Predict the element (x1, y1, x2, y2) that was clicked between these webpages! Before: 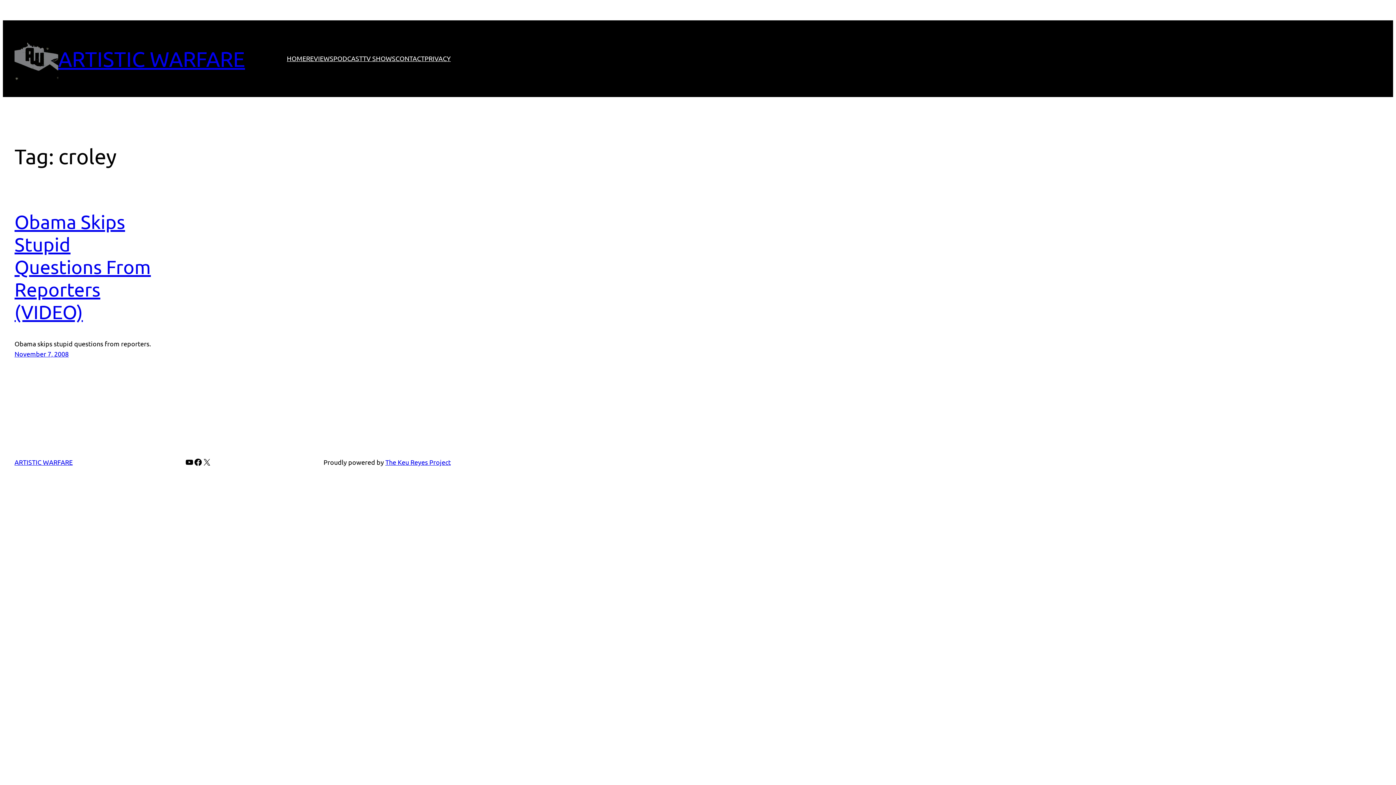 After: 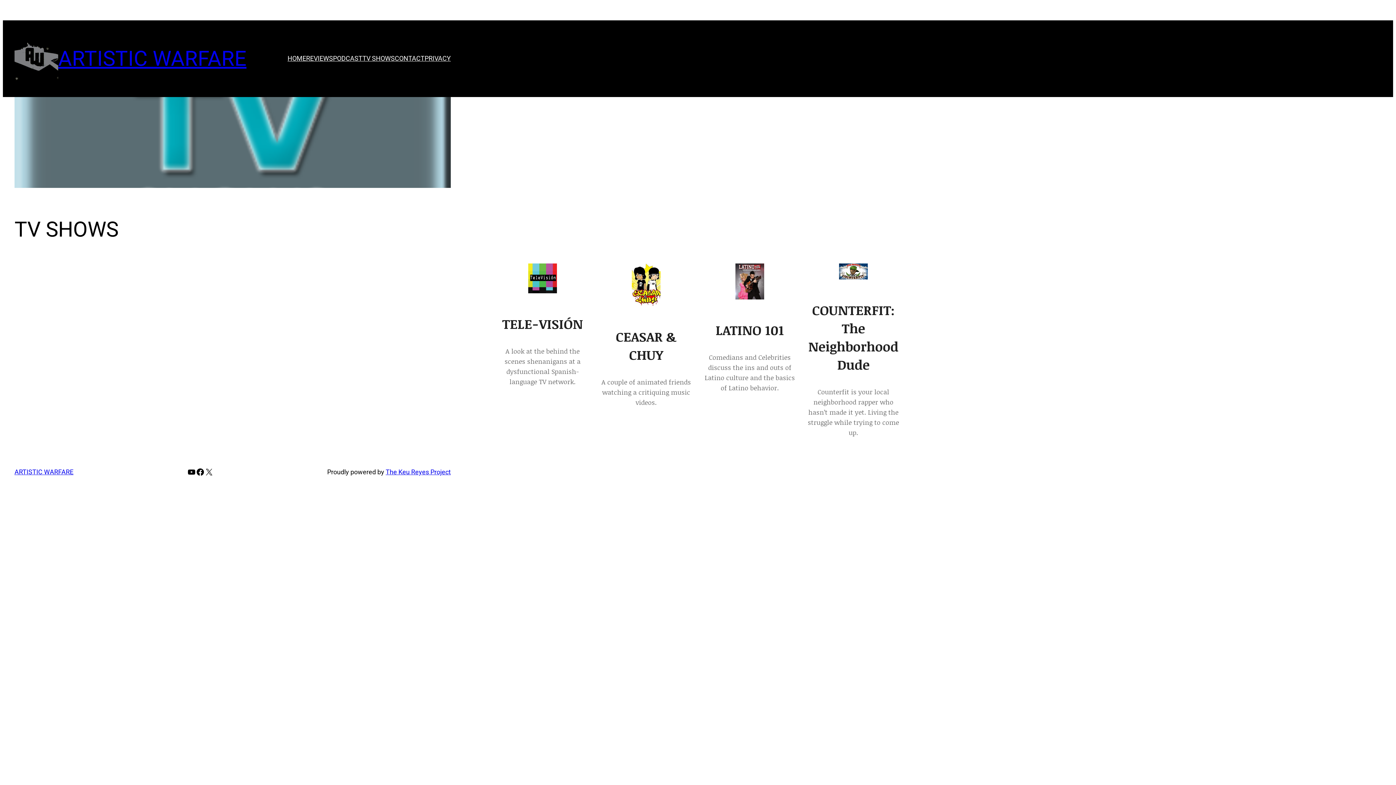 Action: bbox: (362, 53, 395, 63) label: TV SHOWS